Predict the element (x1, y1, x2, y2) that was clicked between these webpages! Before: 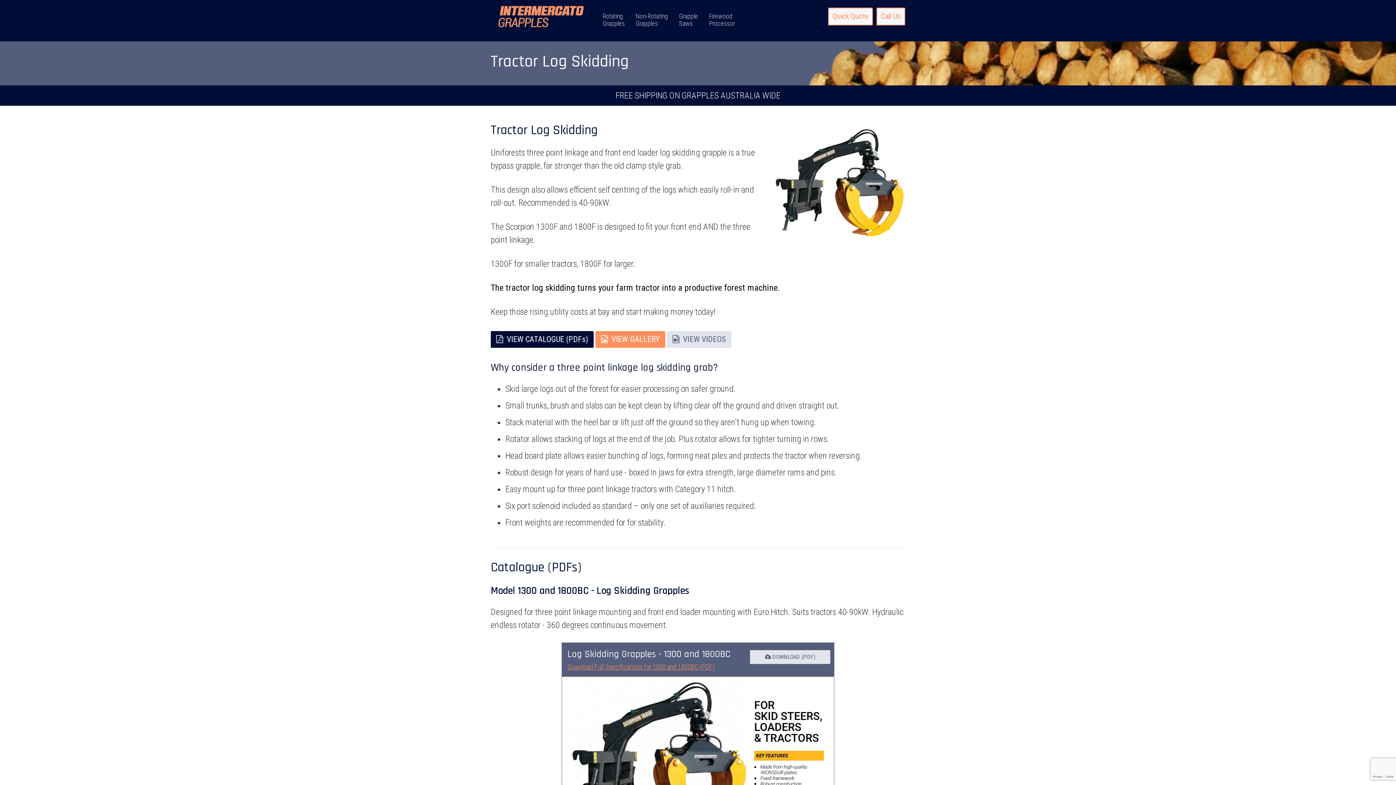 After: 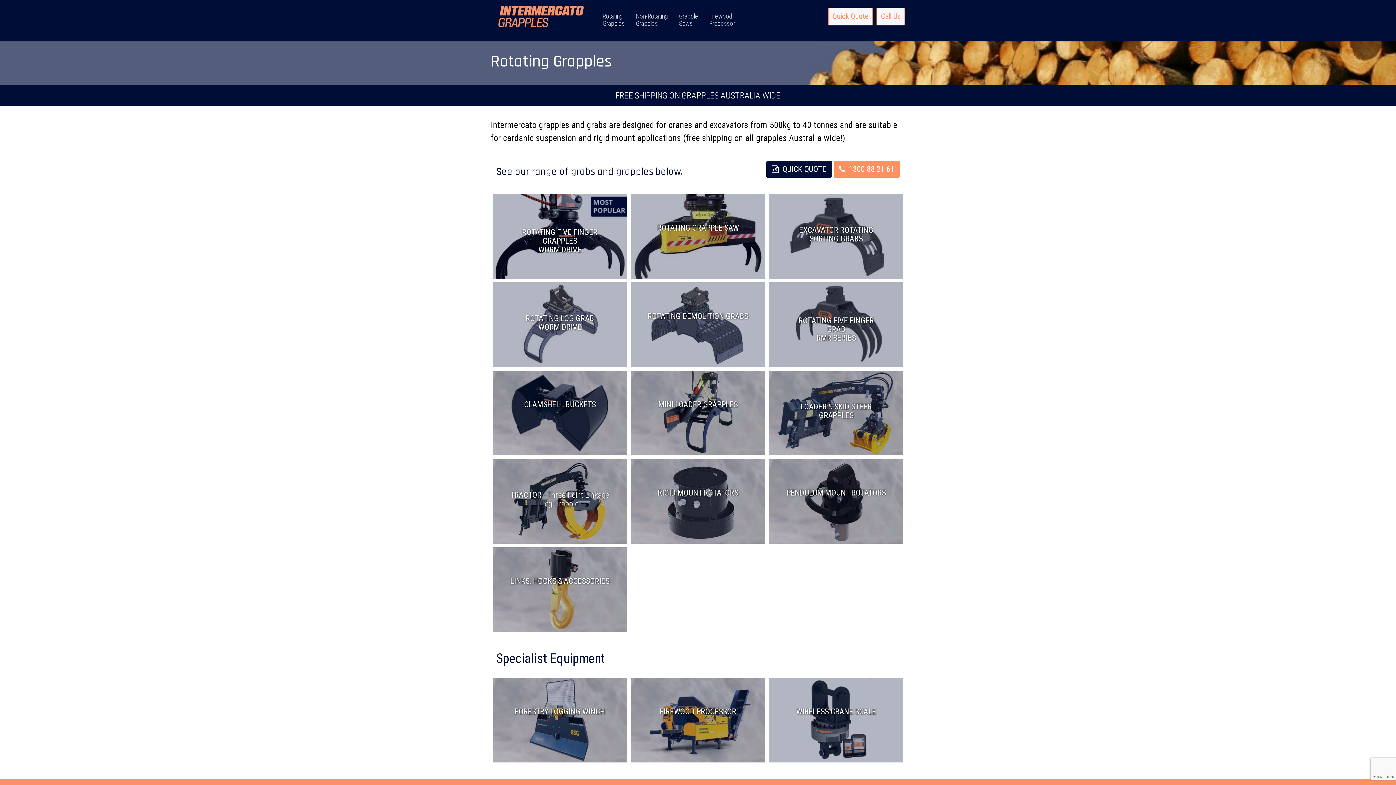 Action: label: Rotating
Grapples bbox: (602, 0, 624, 41)